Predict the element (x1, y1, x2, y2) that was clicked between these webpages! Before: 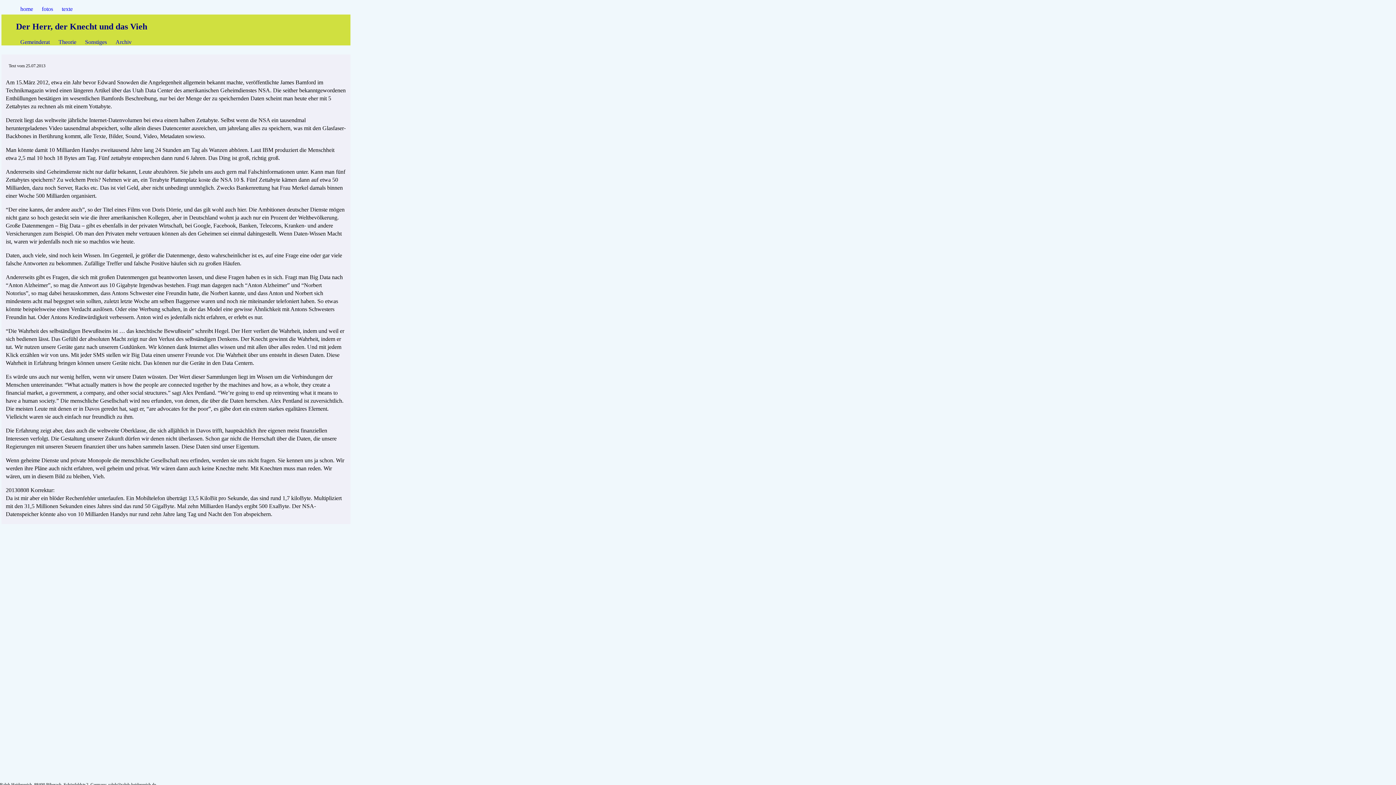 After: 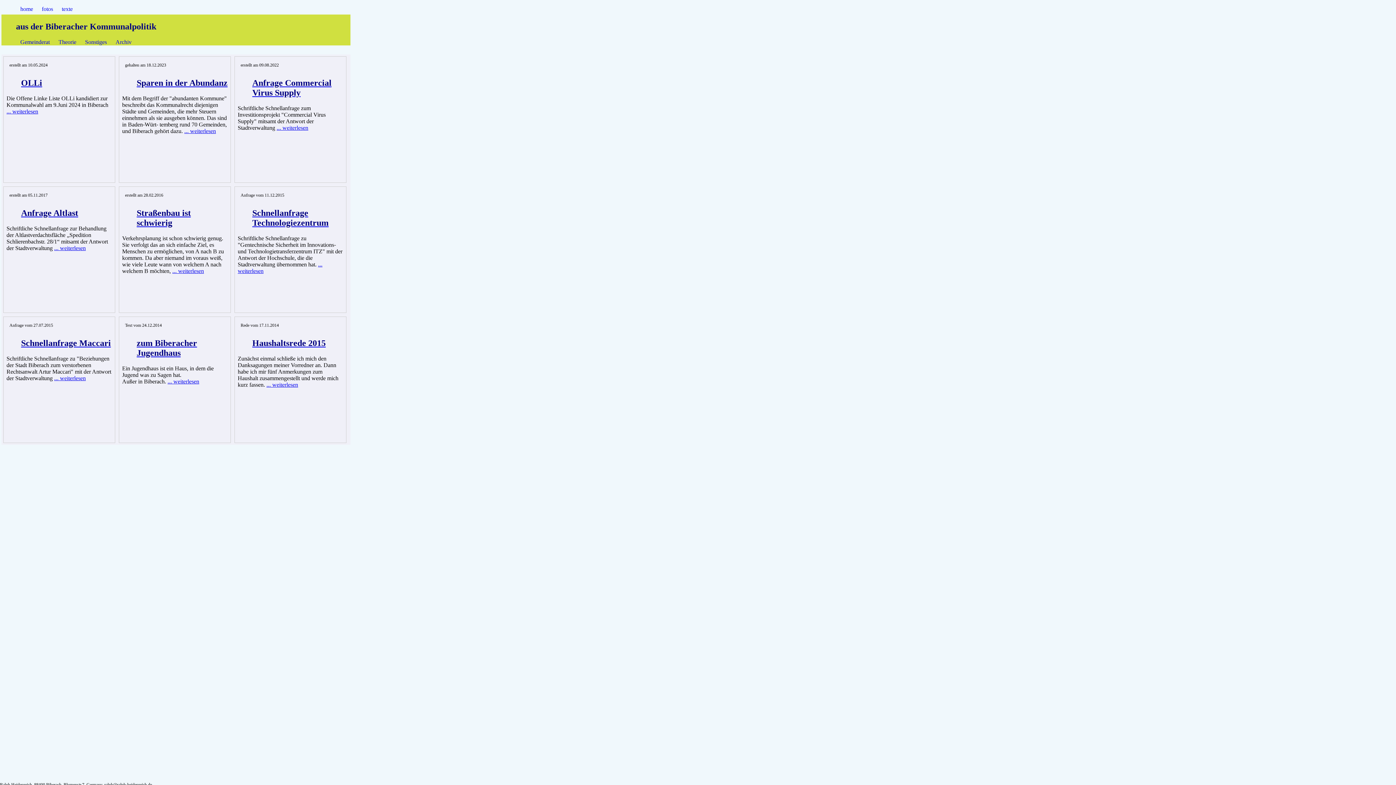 Action: bbox: (16, 38, 54, 45) label: Gemeinderat